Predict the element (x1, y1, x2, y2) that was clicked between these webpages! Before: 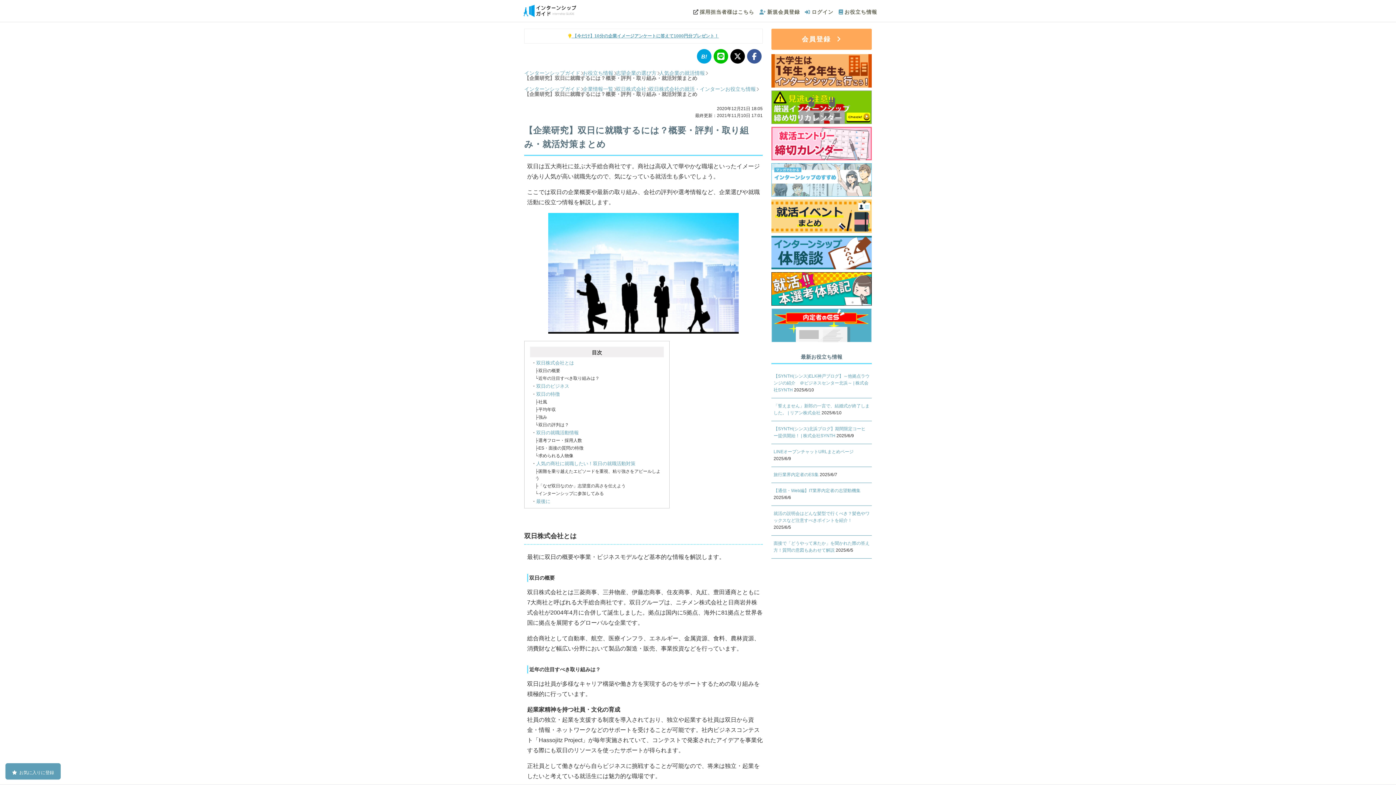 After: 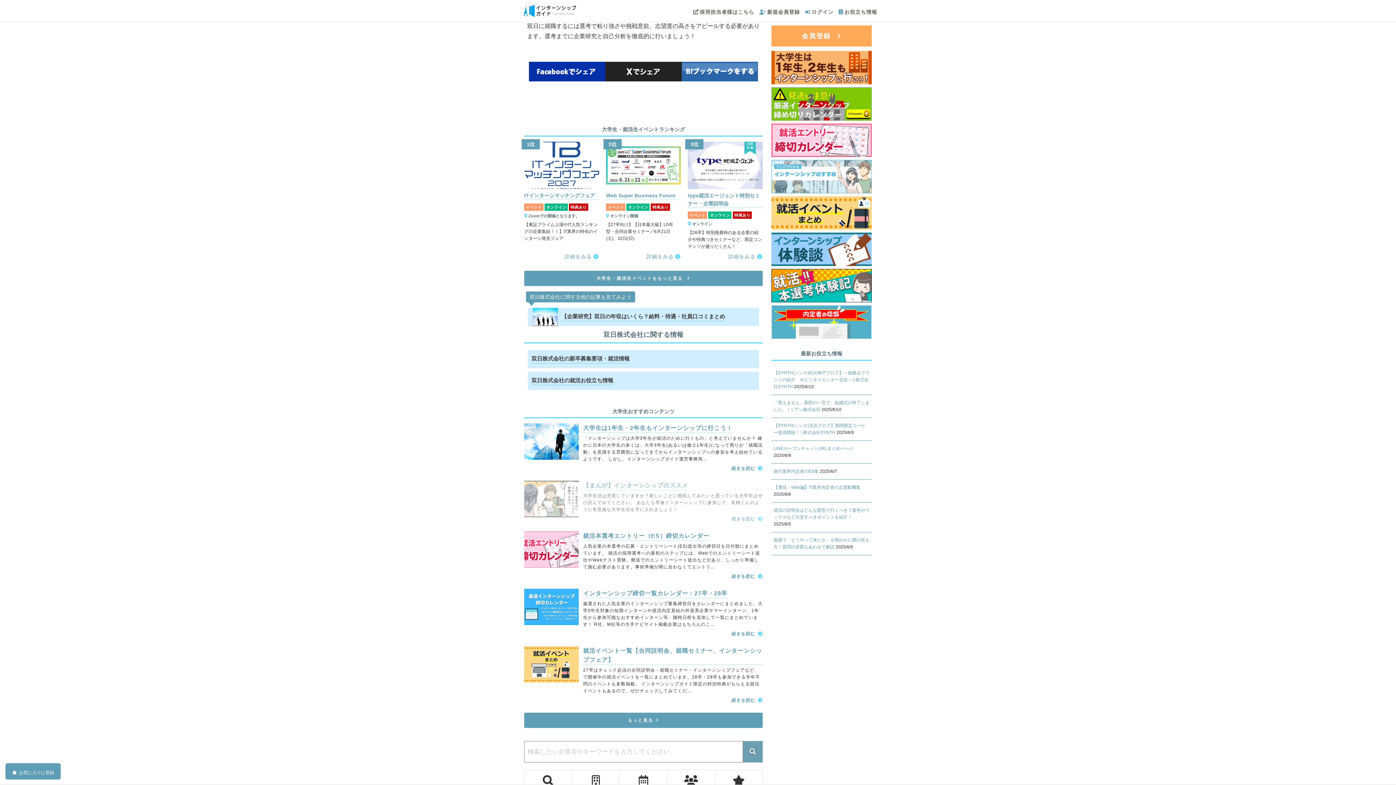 Action: bbox: (536, 498, 550, 504) label: 最後に